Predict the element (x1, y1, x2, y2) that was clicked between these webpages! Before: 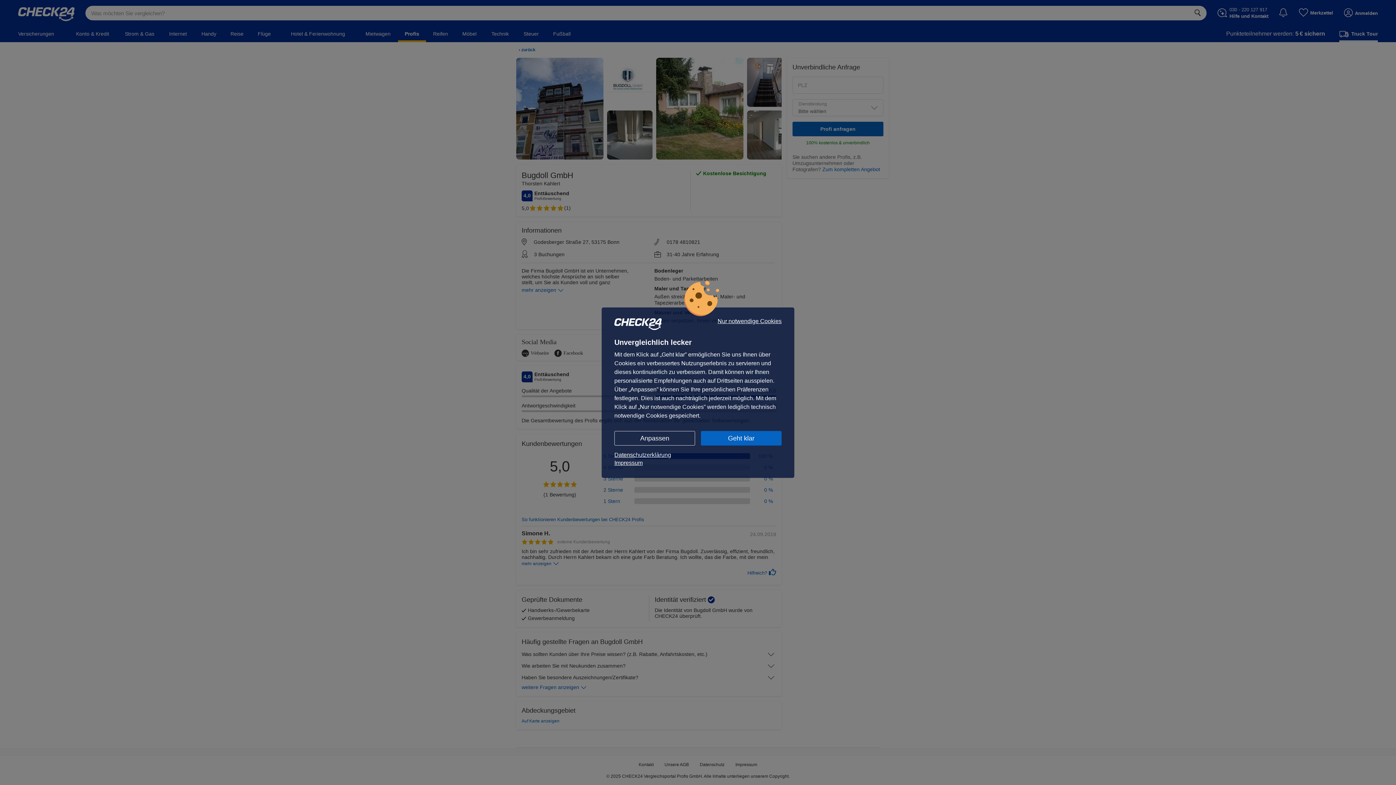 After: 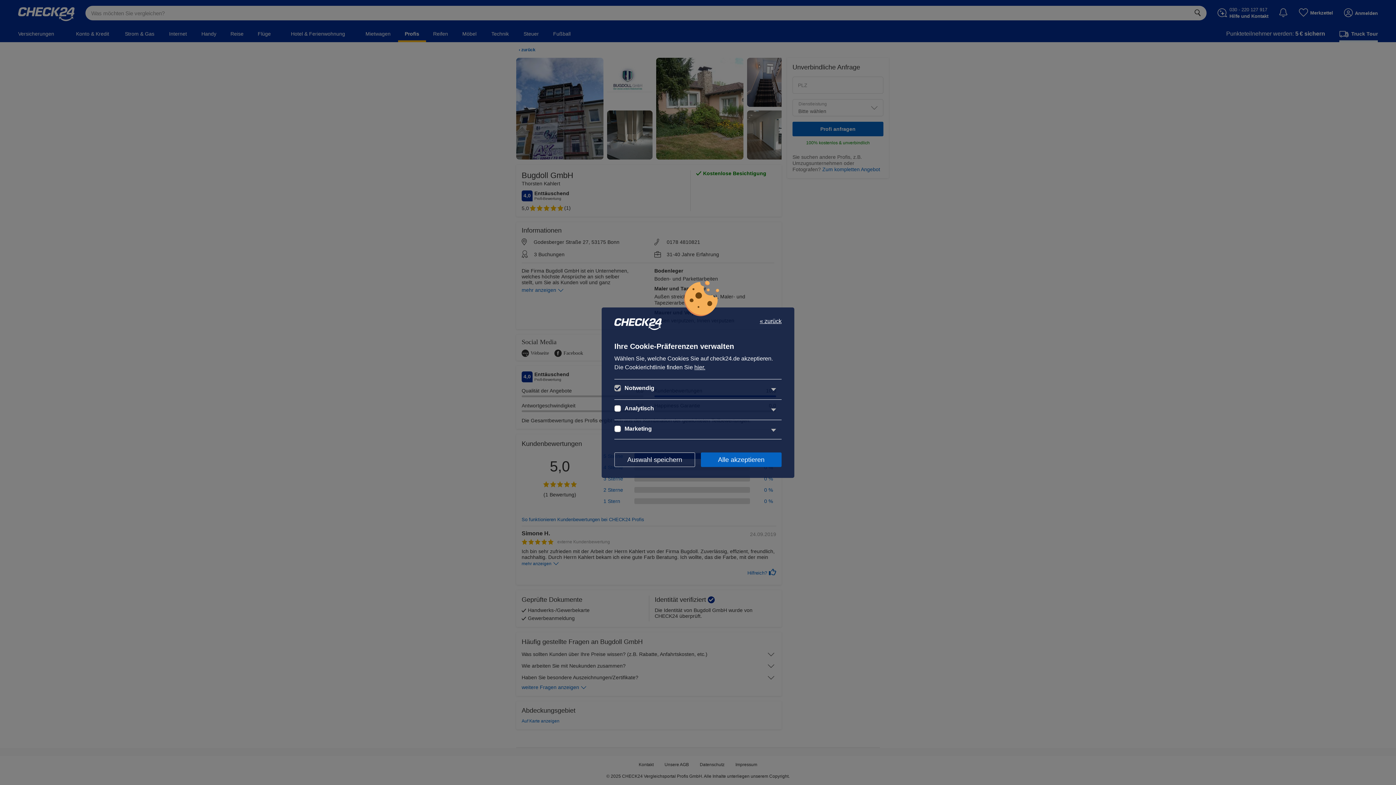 Action: label: Anpassen bbox: (614, 431, 695, 445)